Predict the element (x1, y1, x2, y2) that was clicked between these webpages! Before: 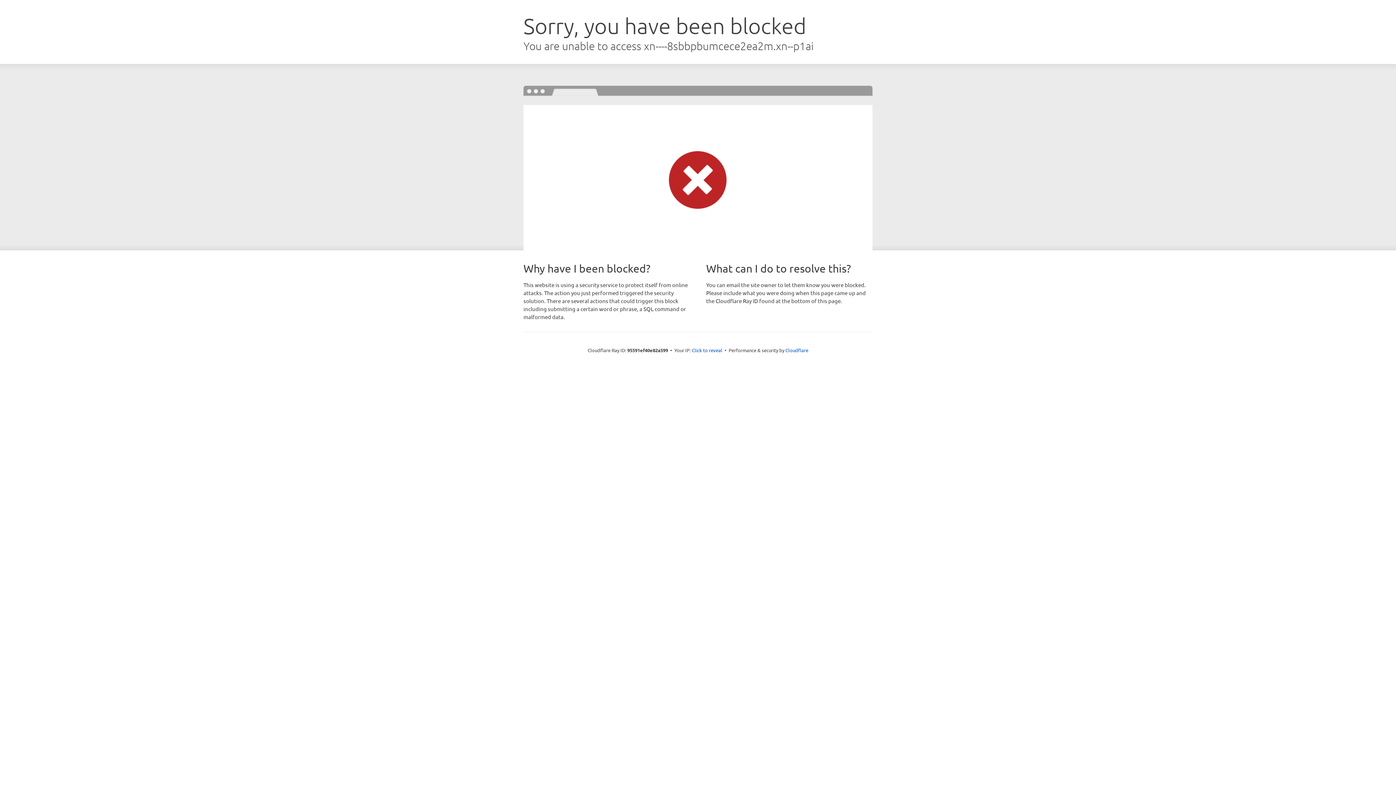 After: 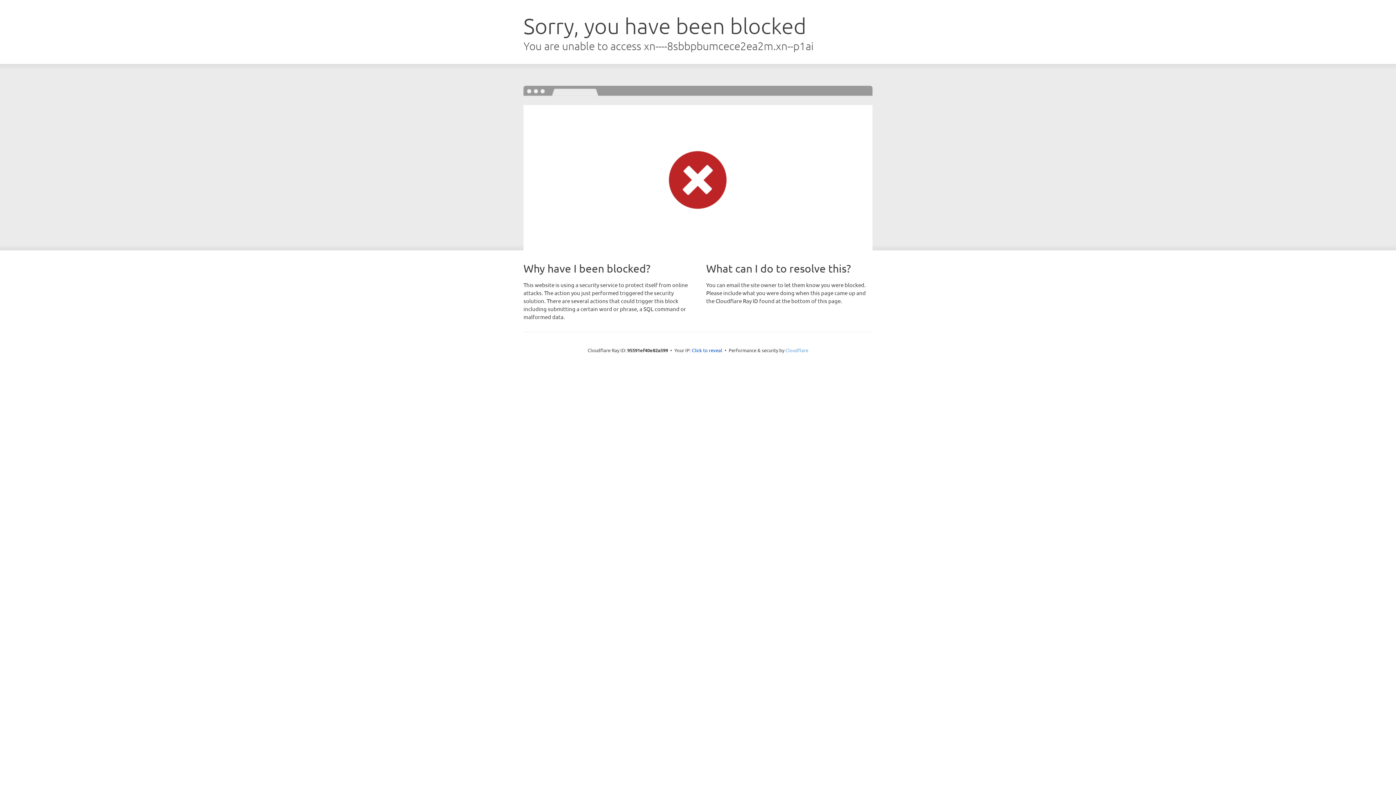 Action: bbox: (785, 347, 808, 353) label: Cloudflare